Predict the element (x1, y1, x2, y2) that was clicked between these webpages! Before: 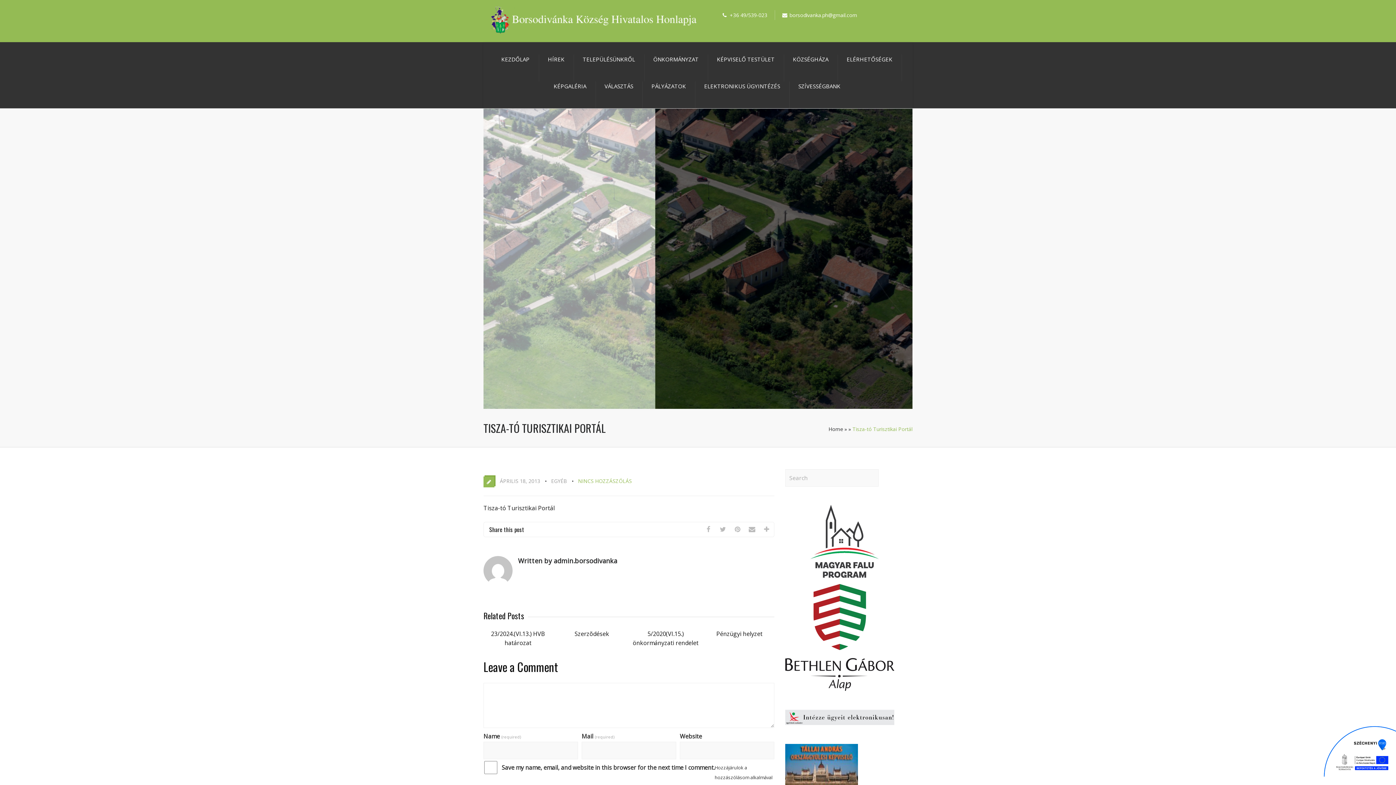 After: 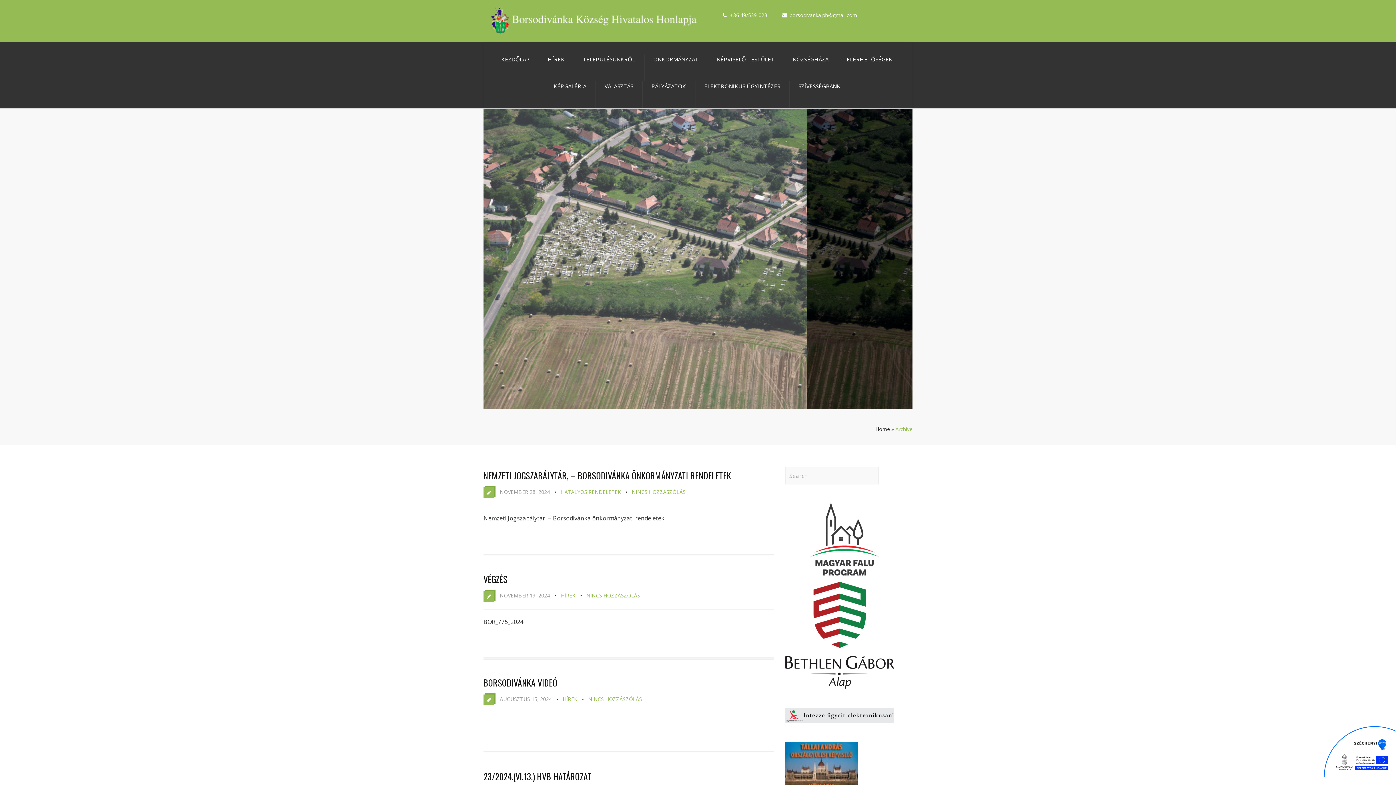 Action: bbox: (483, 579, 512, 587)